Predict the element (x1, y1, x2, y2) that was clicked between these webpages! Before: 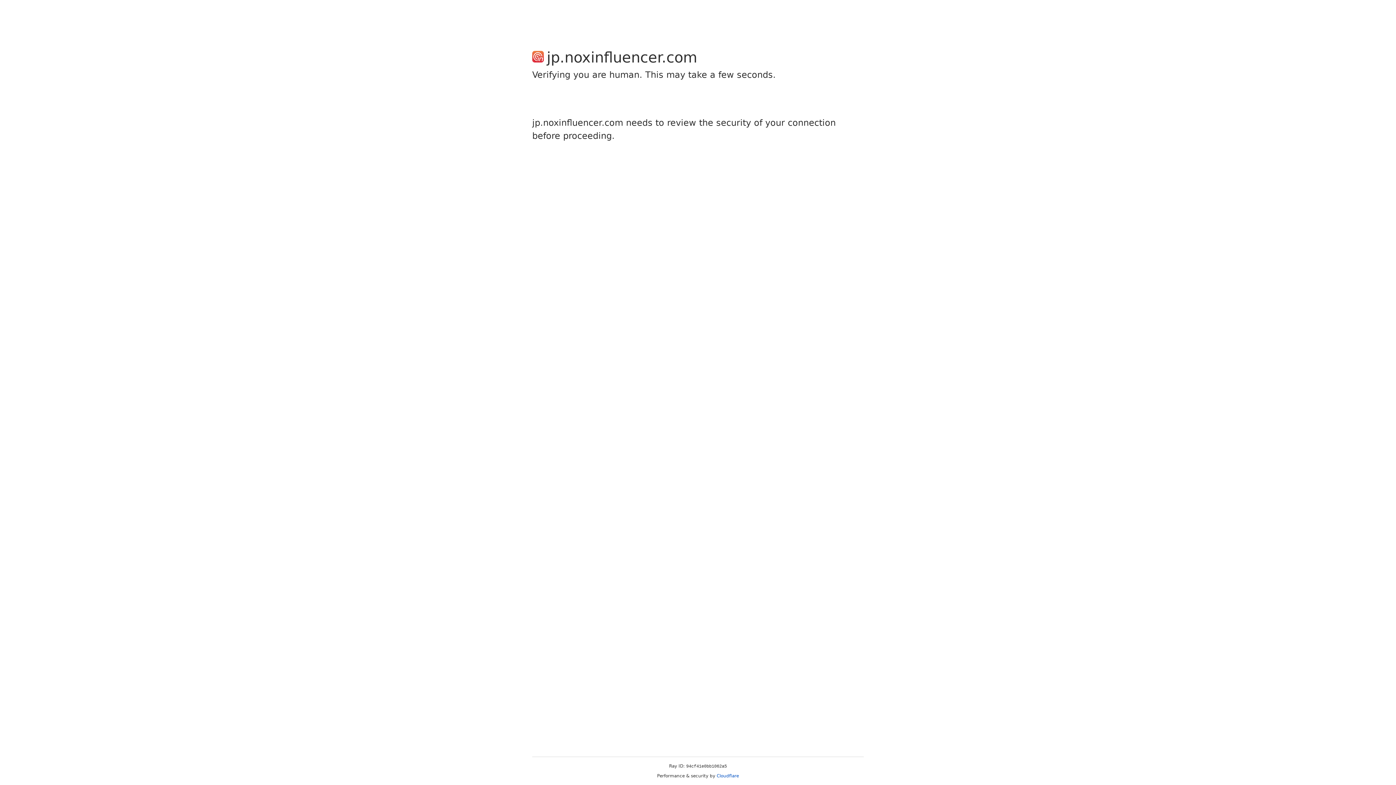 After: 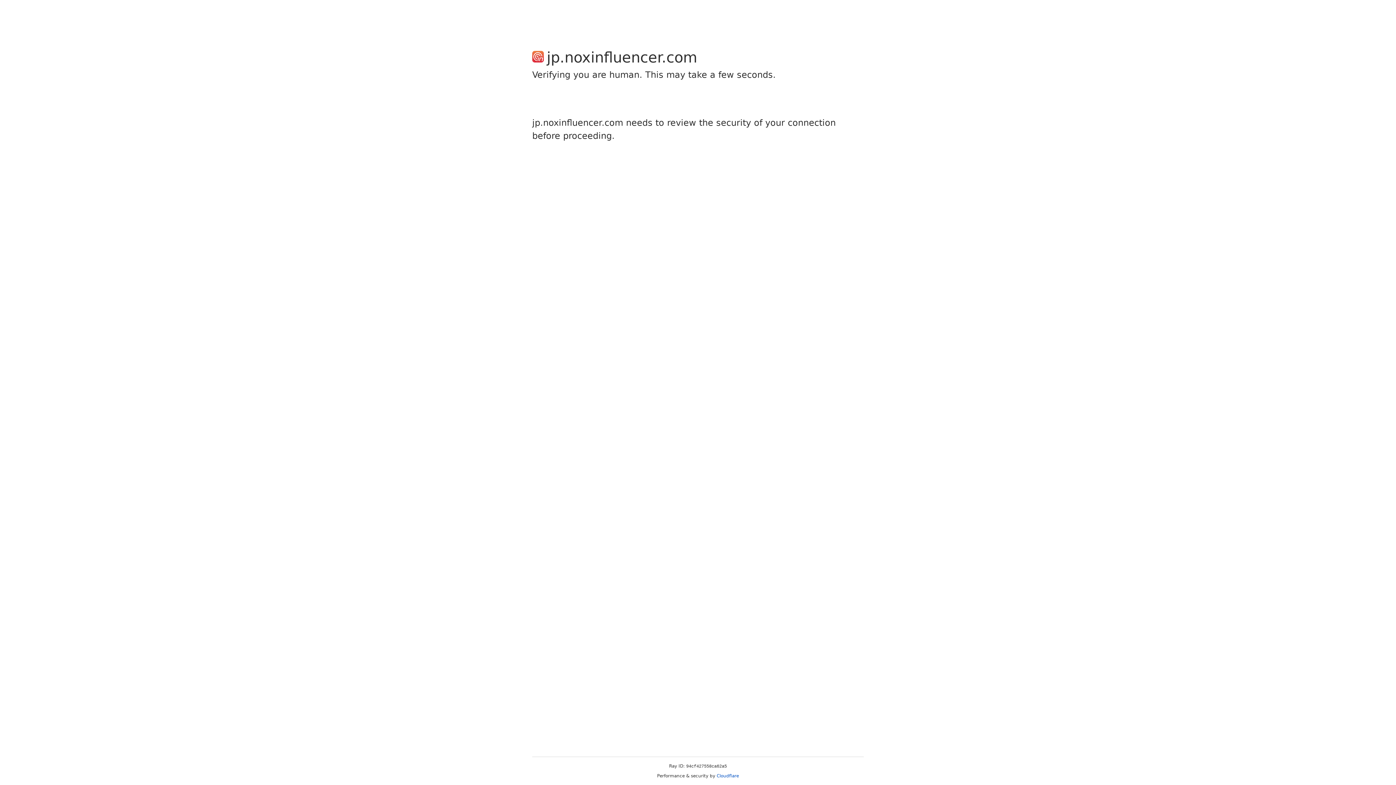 Action: label: Cloudflare bbox: (716, 773, 739, 778)